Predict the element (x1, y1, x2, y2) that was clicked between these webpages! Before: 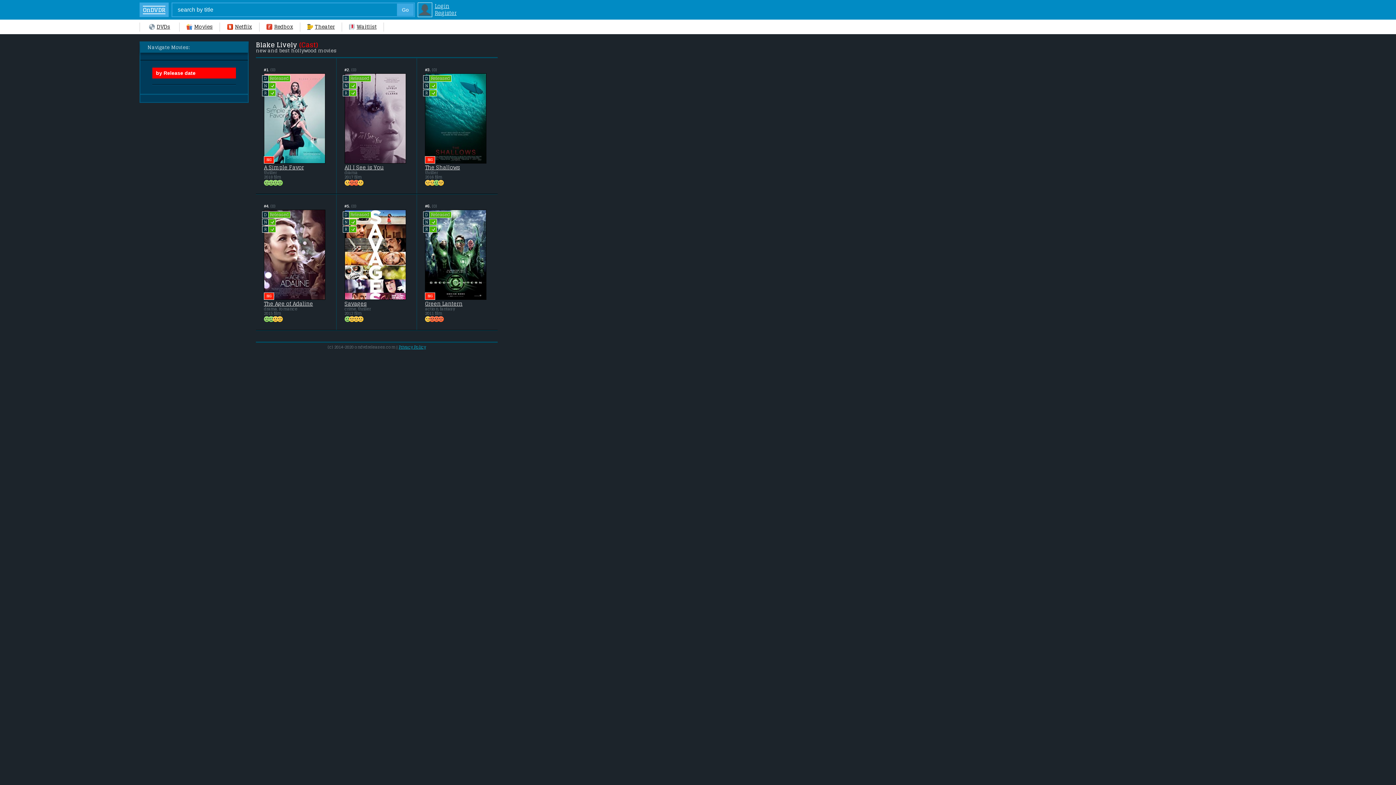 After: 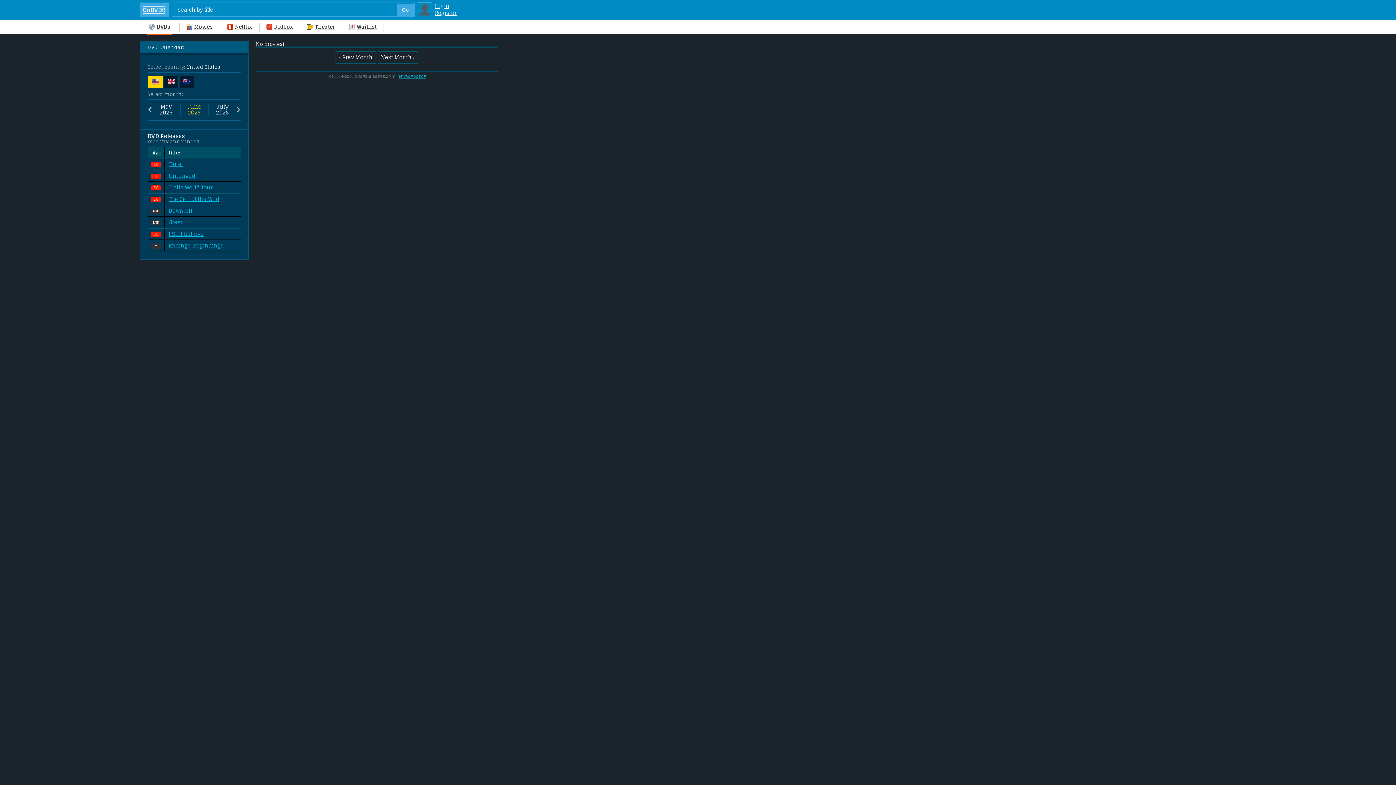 Action: label: DVDs bbox: (146, 19, 172, 34)